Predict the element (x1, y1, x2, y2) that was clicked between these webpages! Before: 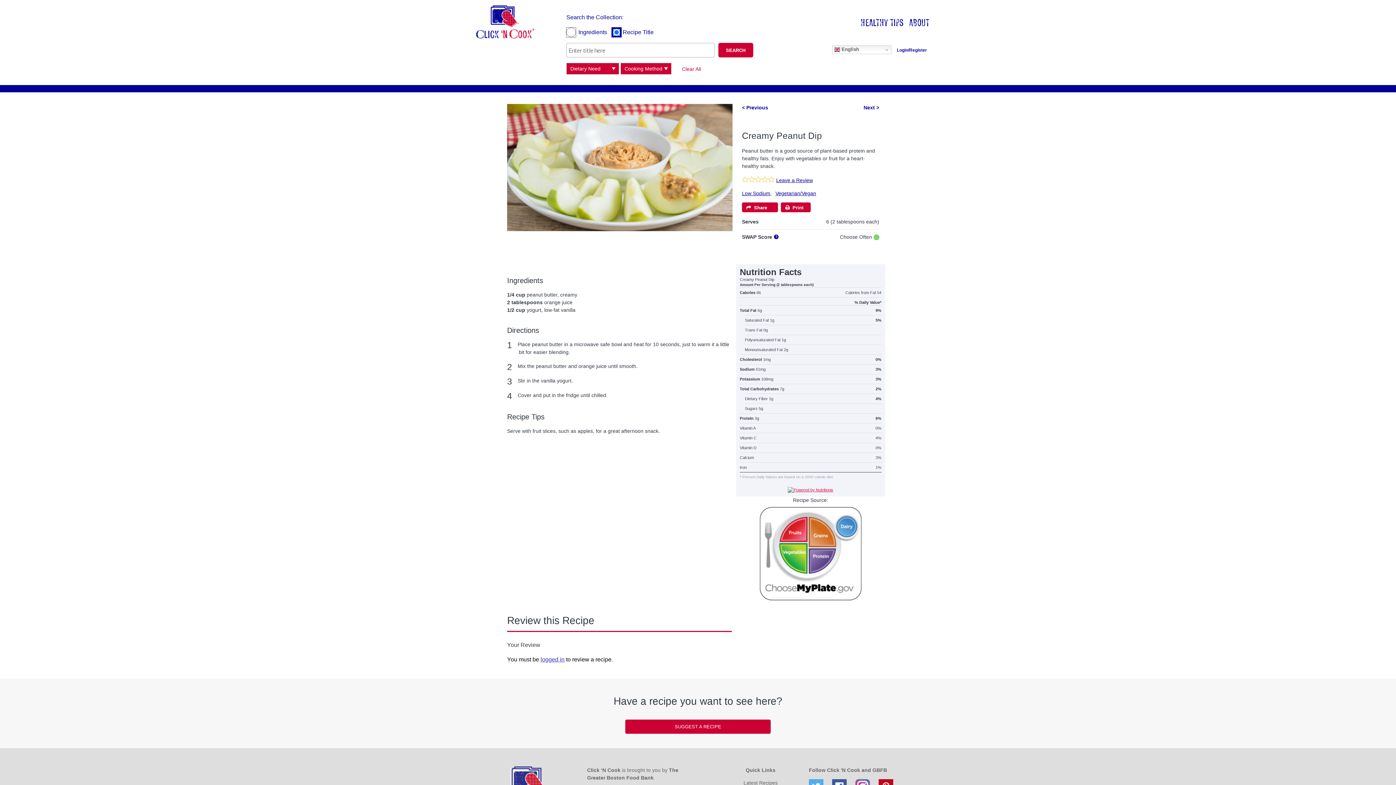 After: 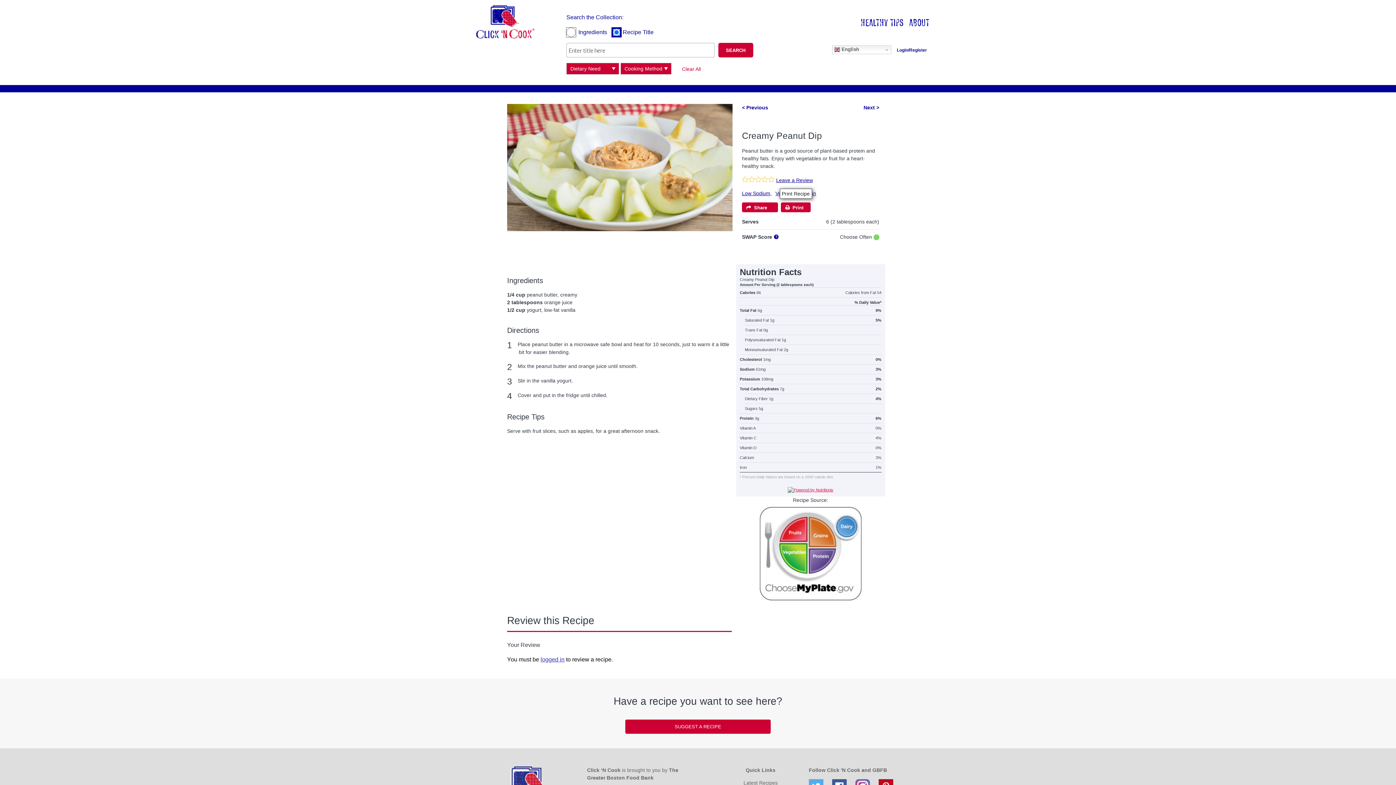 Action: bbox: (781, 202, 810, 212)